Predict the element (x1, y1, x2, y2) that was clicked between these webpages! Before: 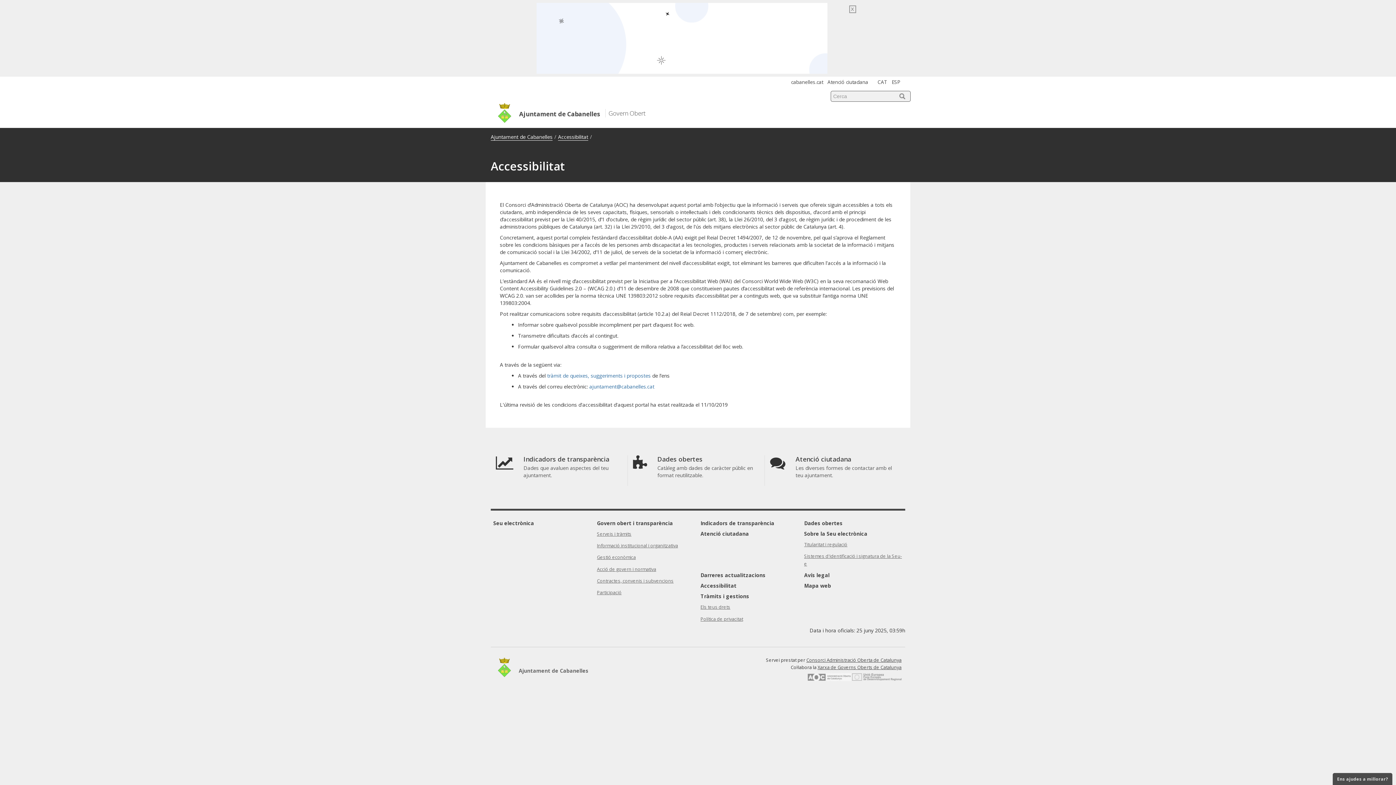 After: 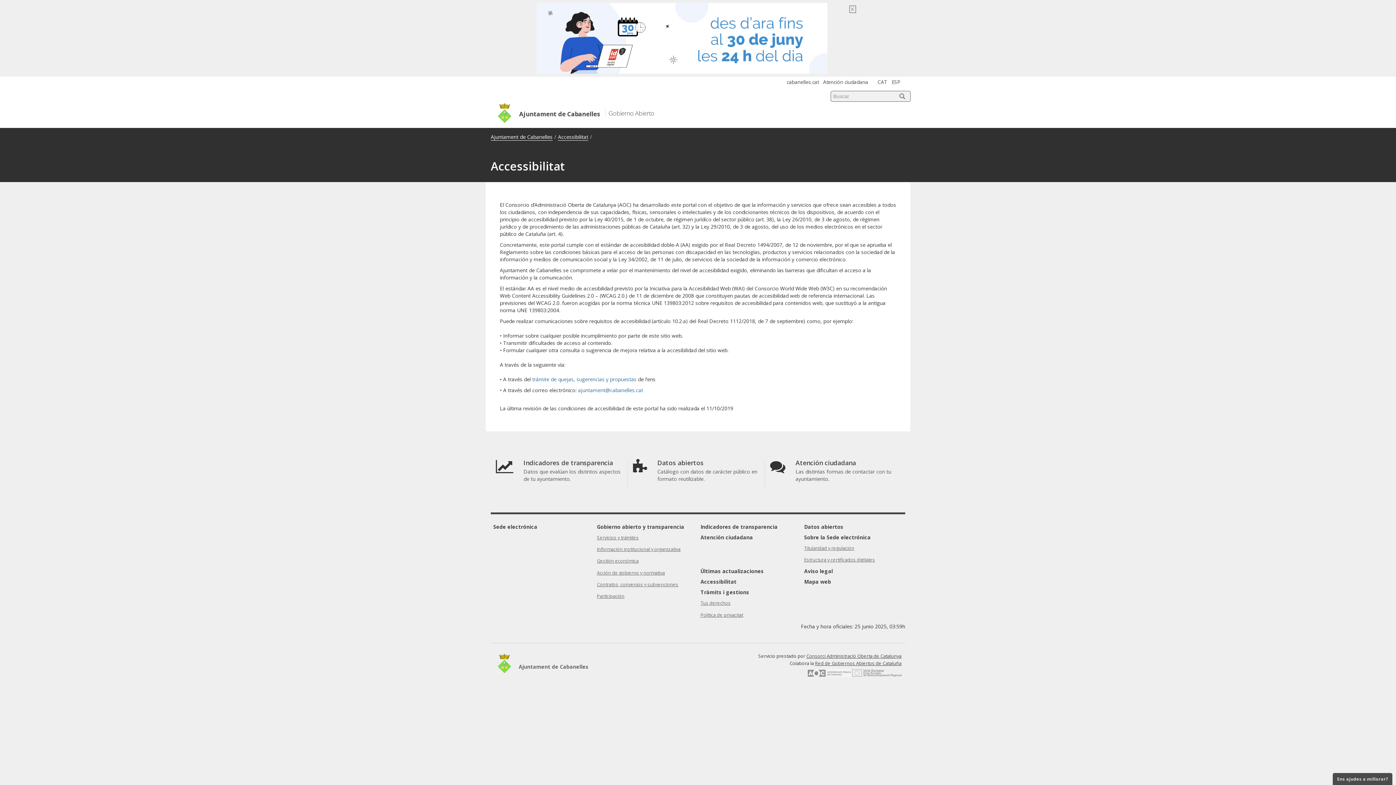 Action: bbox: (891, 78, 900, 85) label: ESP